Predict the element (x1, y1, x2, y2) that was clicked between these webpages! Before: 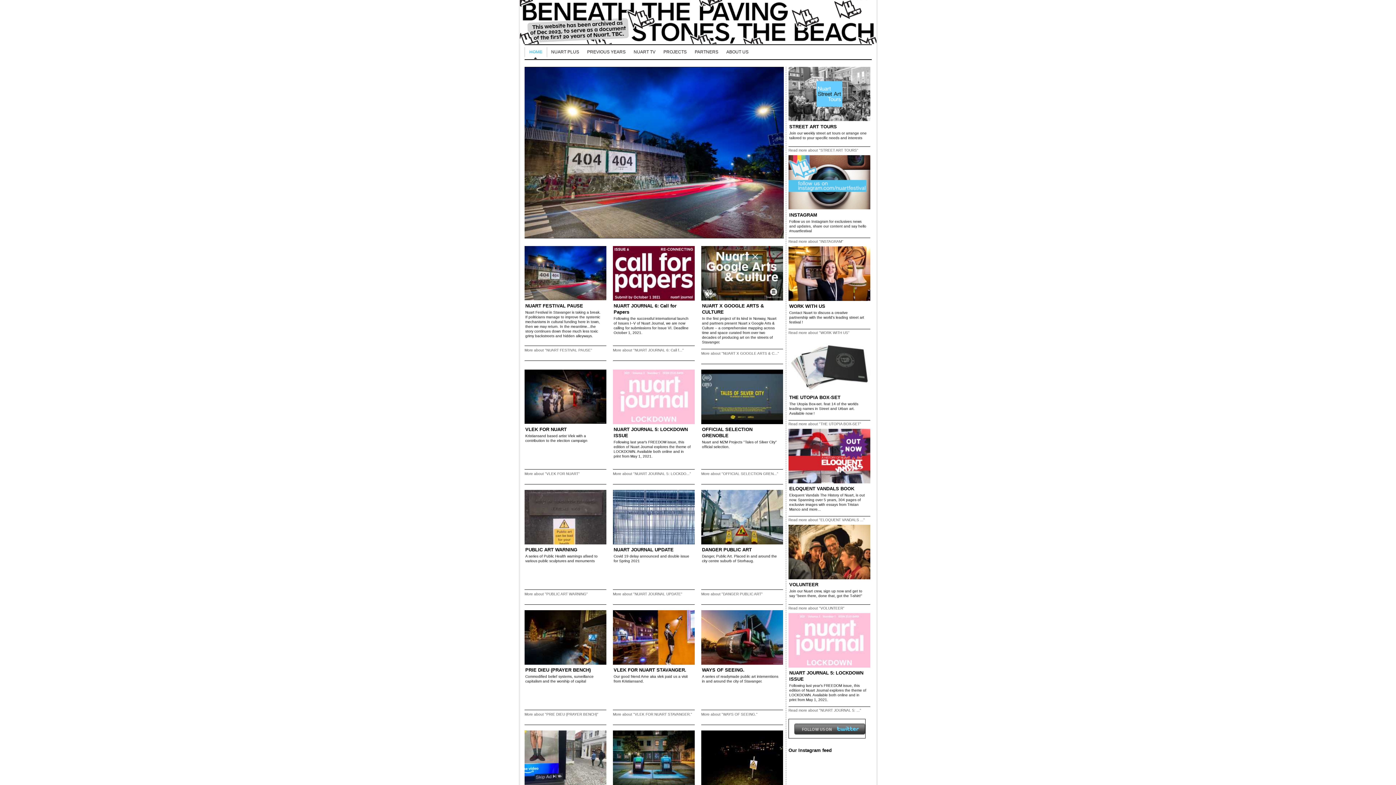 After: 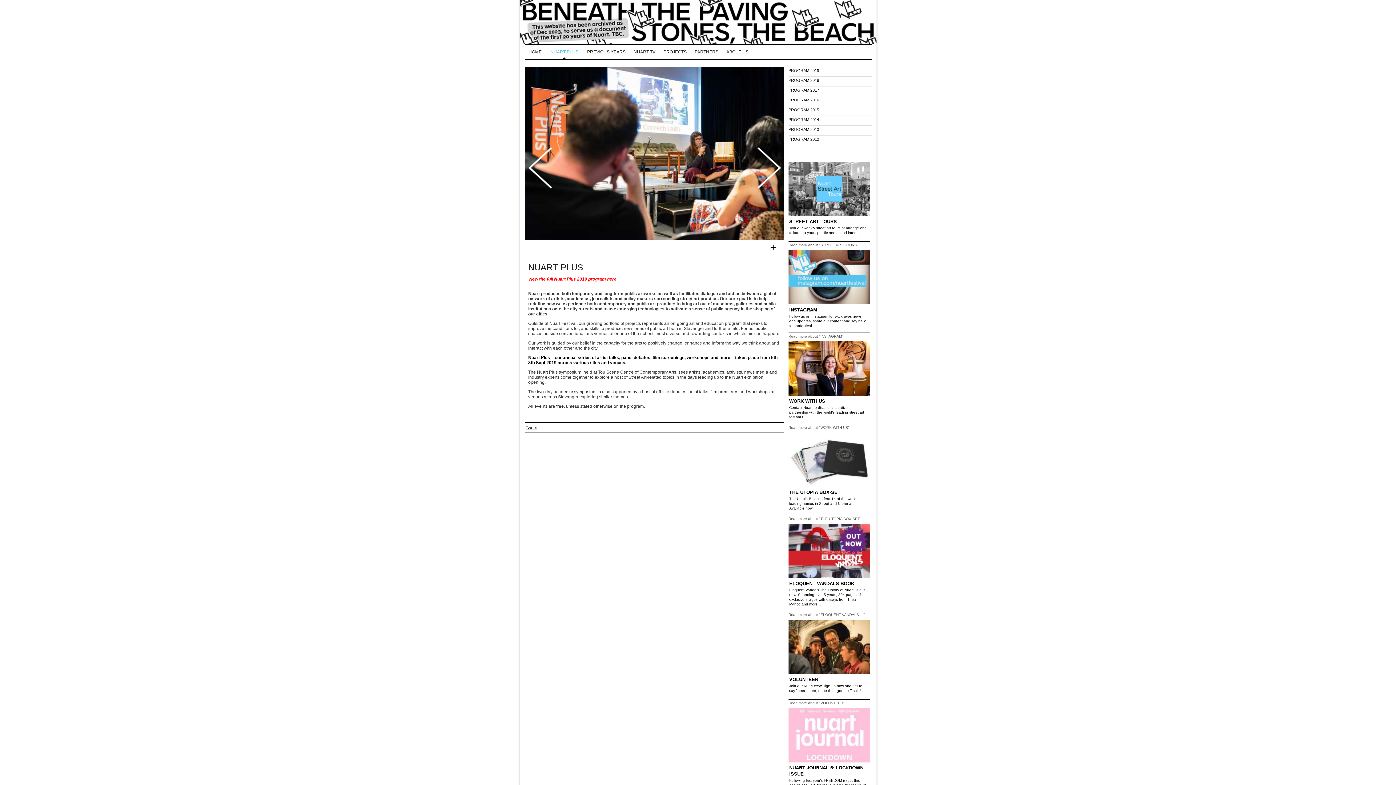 Action: bbox: (547, 47, 583, 57) label: NUART PLUS